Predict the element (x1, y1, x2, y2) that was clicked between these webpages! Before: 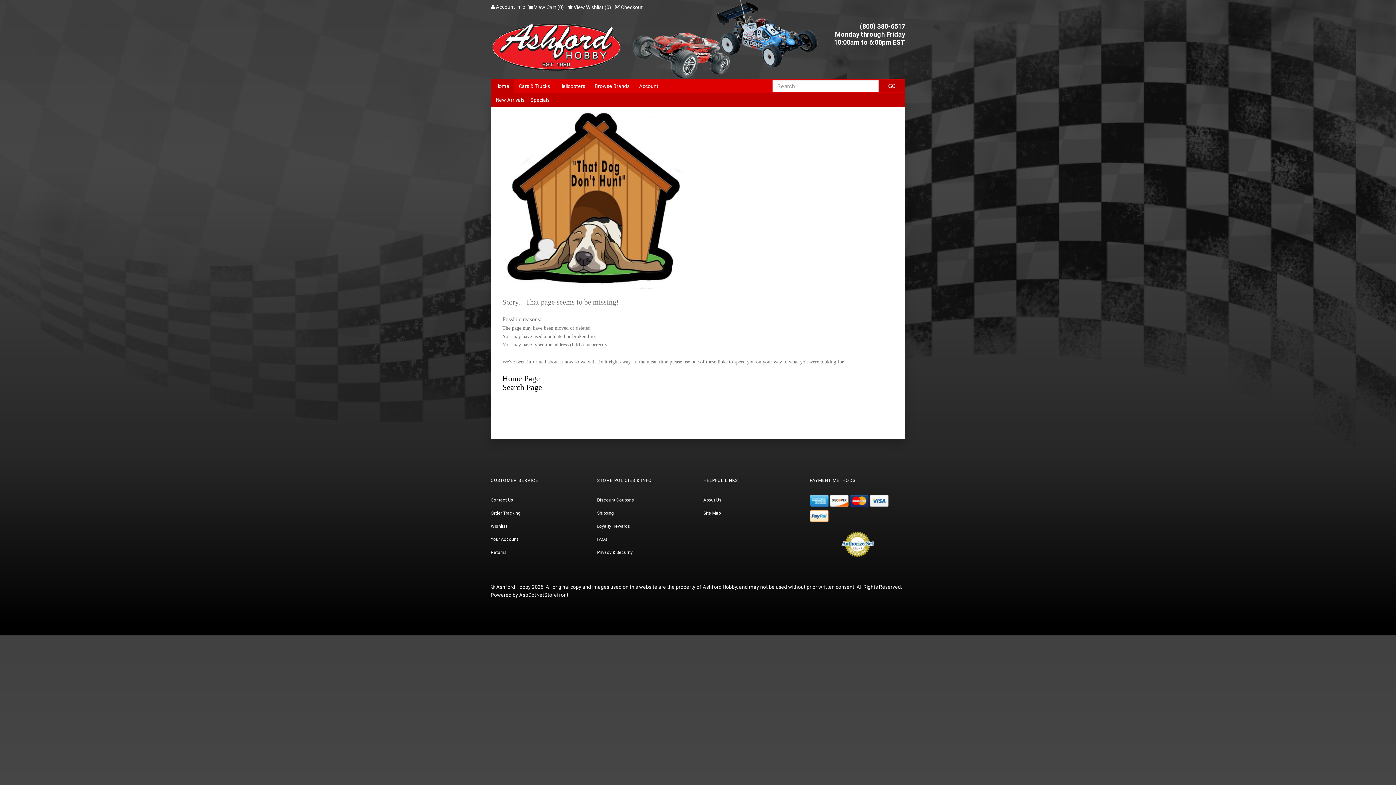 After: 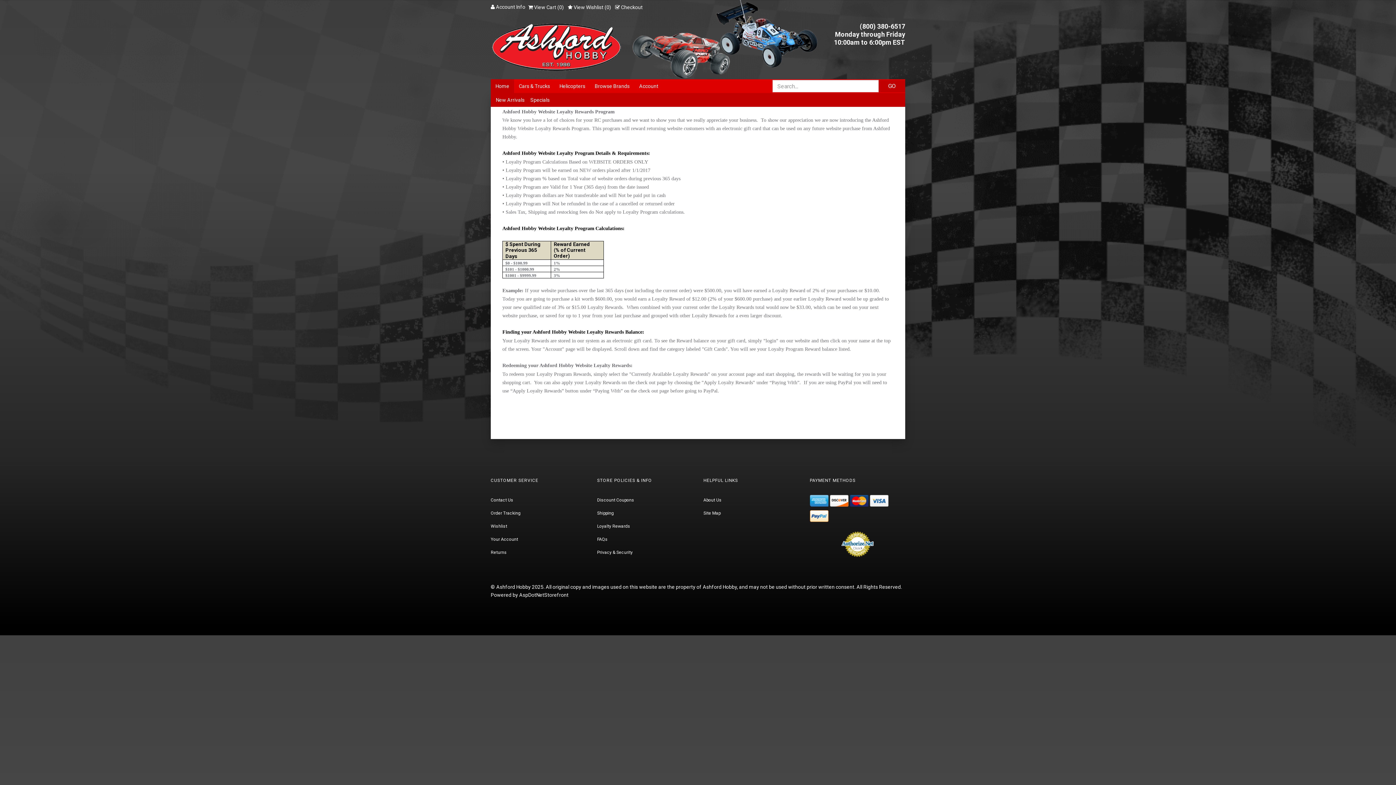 Action: bbox: (597, 524, 630, 529) label: Loyalty Rewards